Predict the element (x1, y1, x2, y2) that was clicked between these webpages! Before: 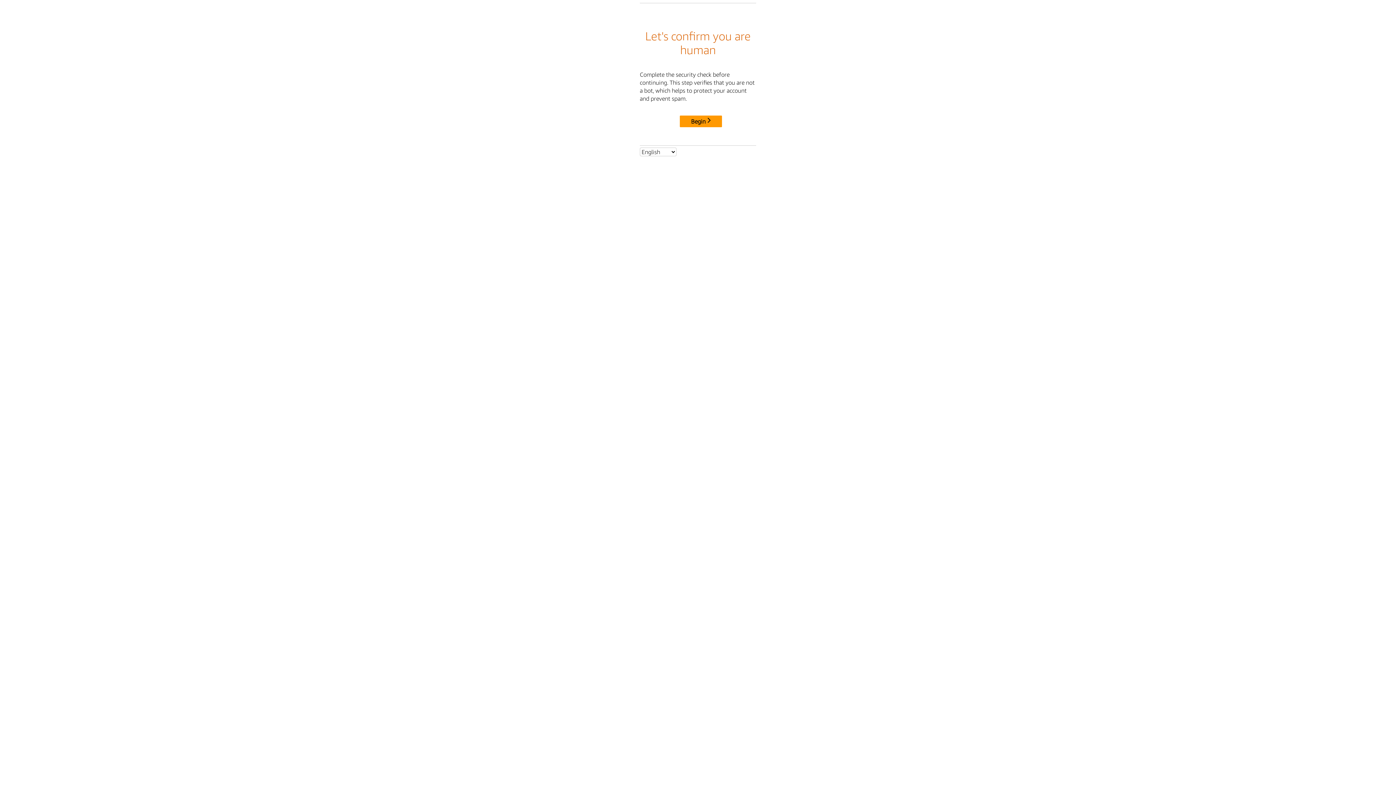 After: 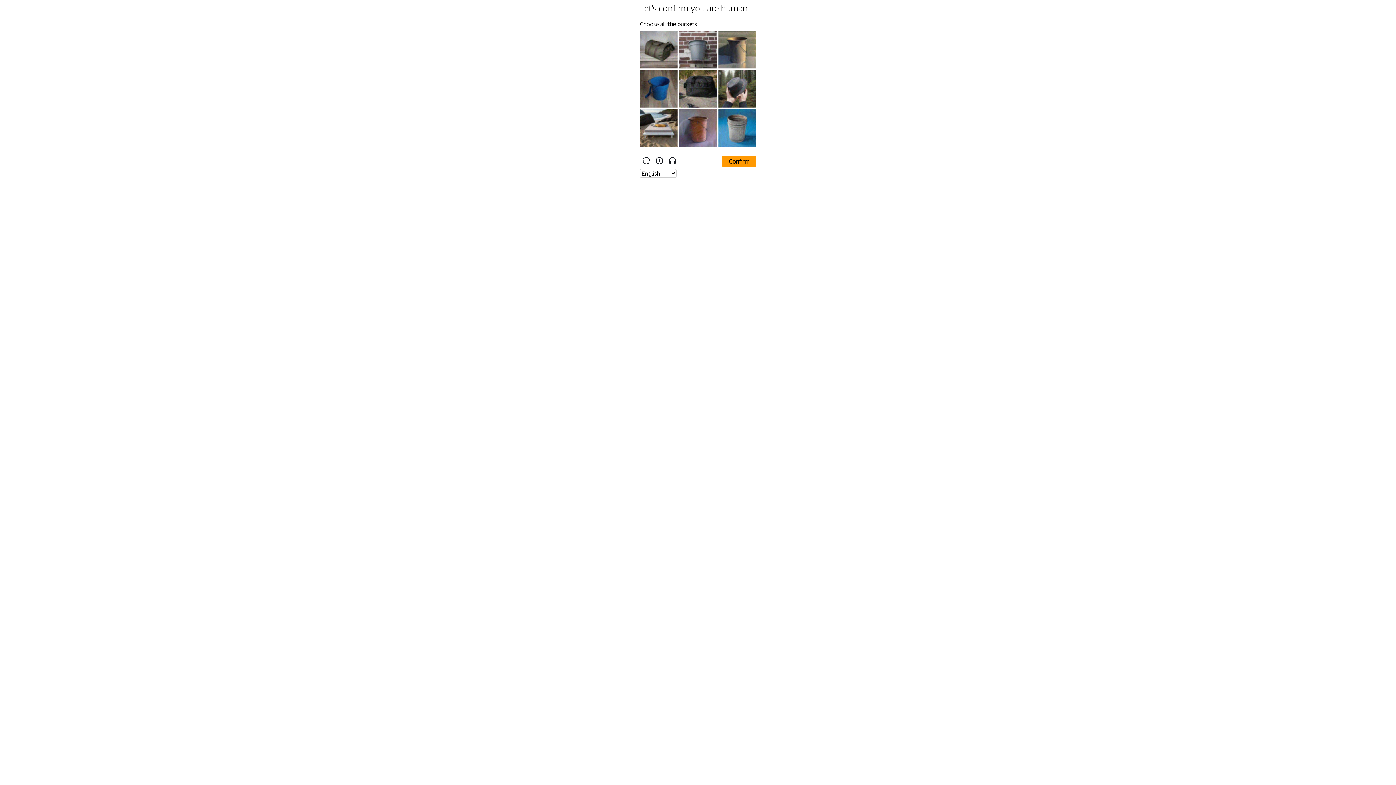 Action: label: Begin bbox: (680, 115, 722, 127)